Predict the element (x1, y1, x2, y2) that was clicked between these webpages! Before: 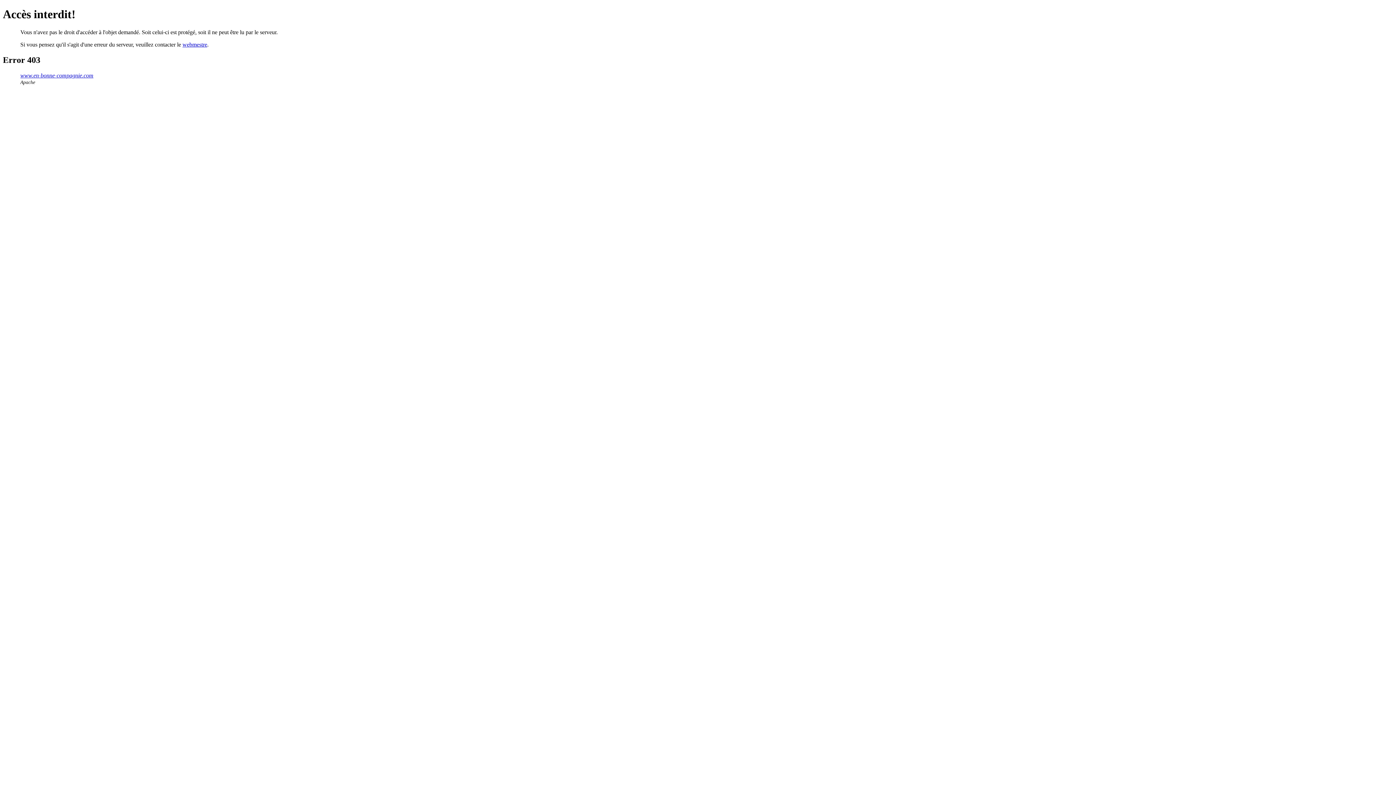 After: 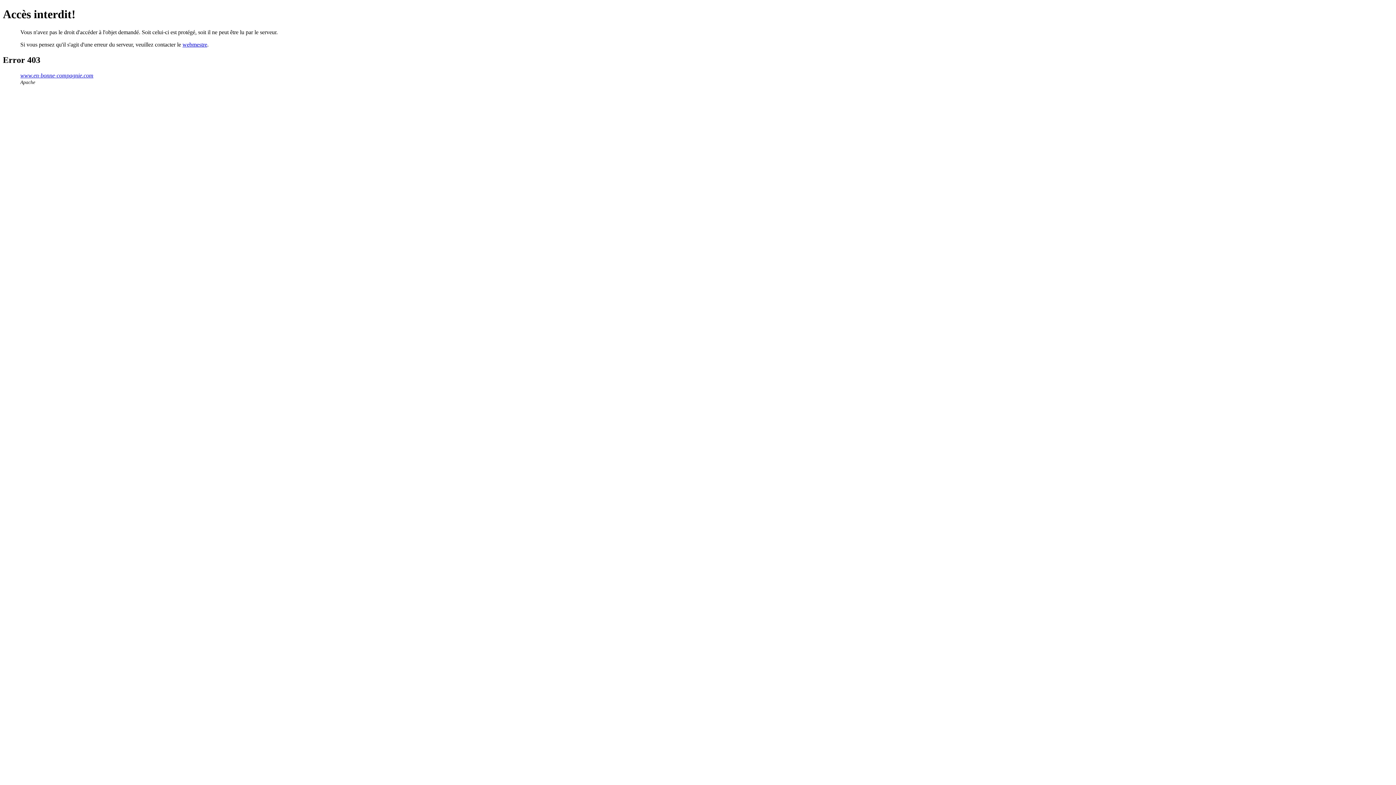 Action: label: webmestre bbox: (182, 41, 207, 47)